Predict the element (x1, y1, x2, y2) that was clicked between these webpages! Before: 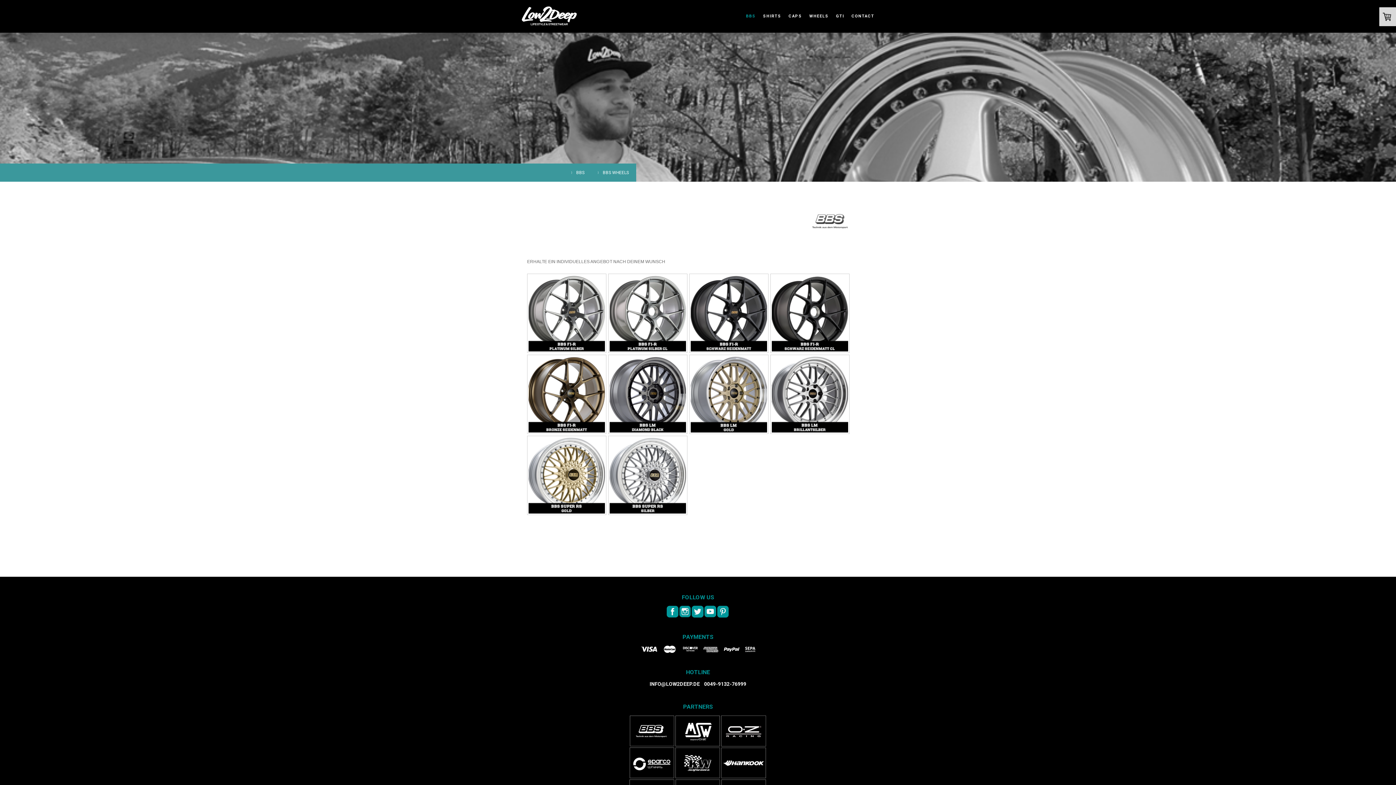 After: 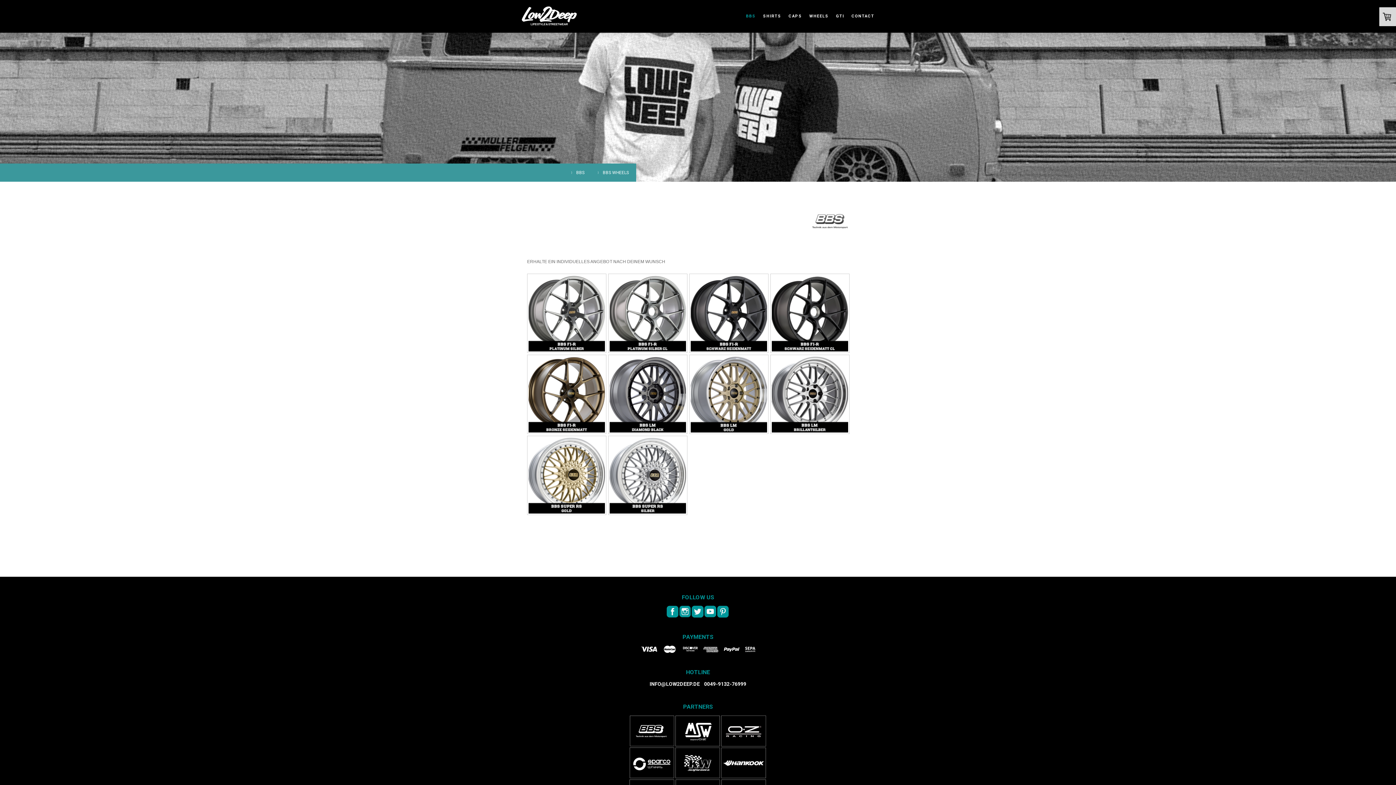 Action: bbox: (704, 605, 716, 617)